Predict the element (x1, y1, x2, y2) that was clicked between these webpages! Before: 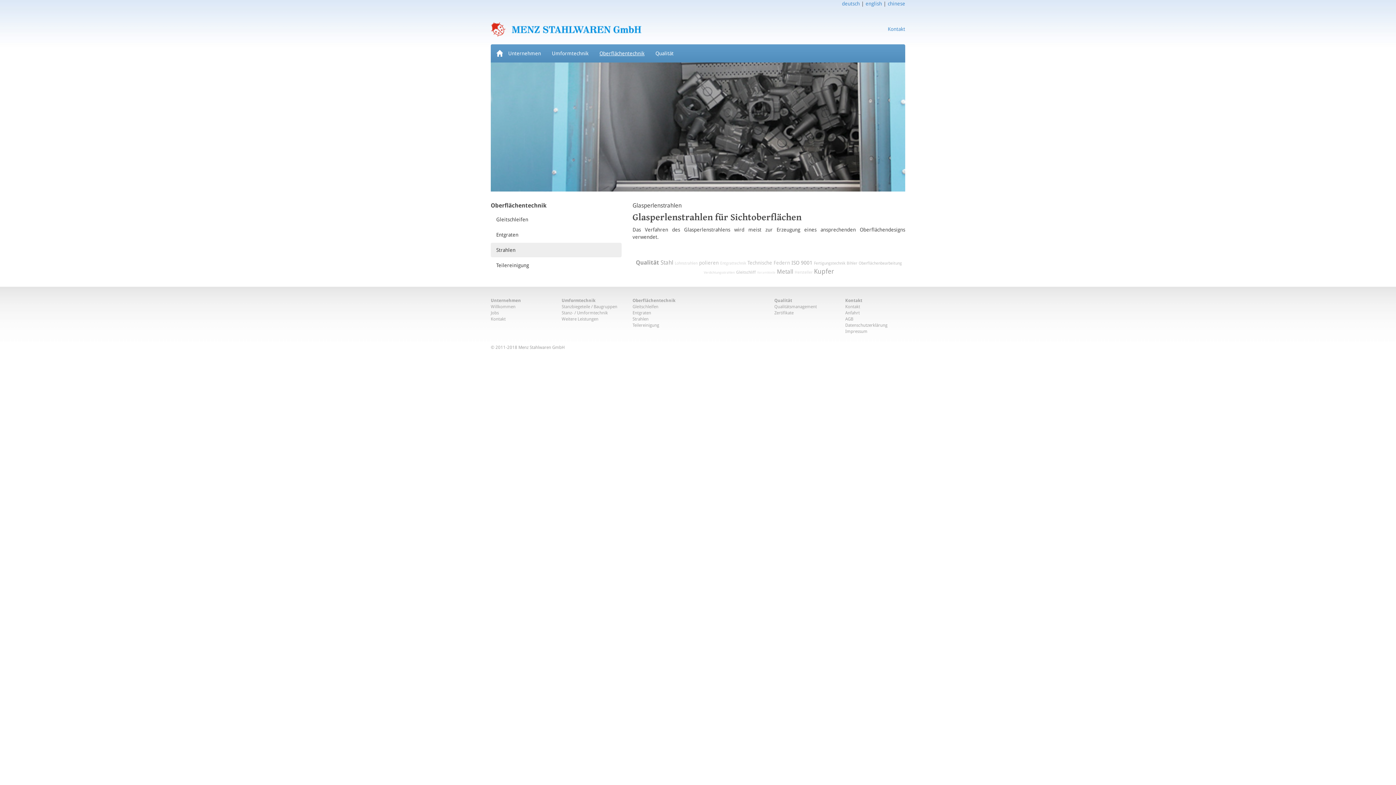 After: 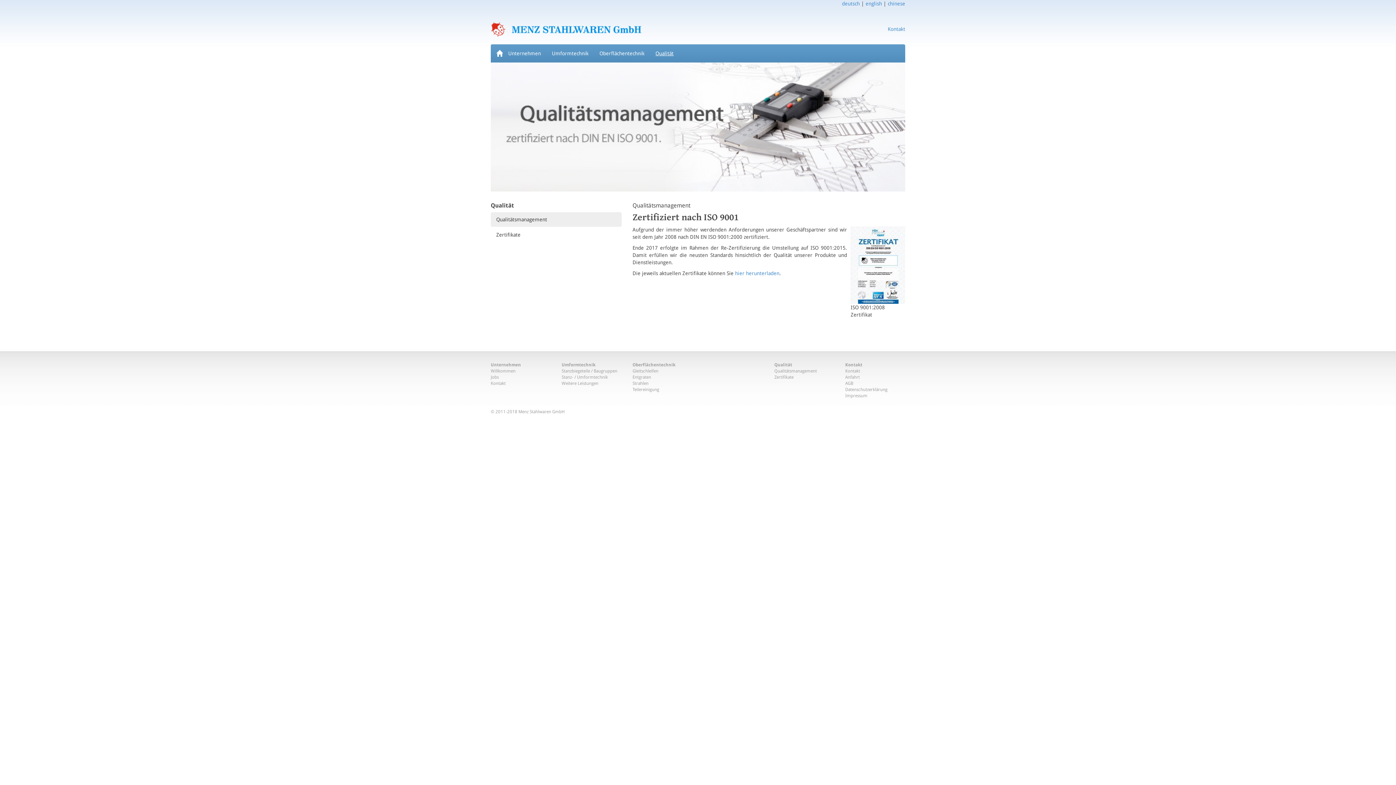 Action: bbox: (650, 44, 679, 62) label: Qualität